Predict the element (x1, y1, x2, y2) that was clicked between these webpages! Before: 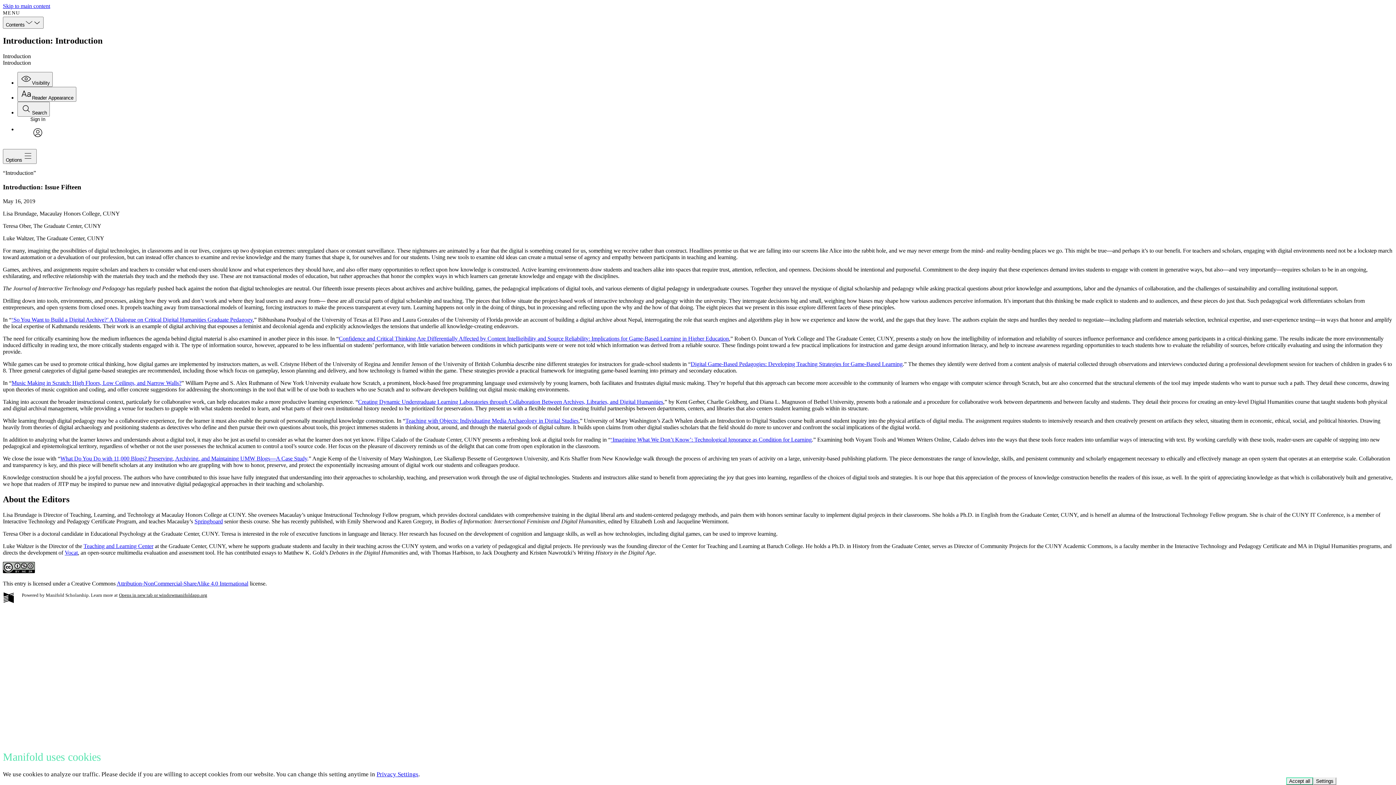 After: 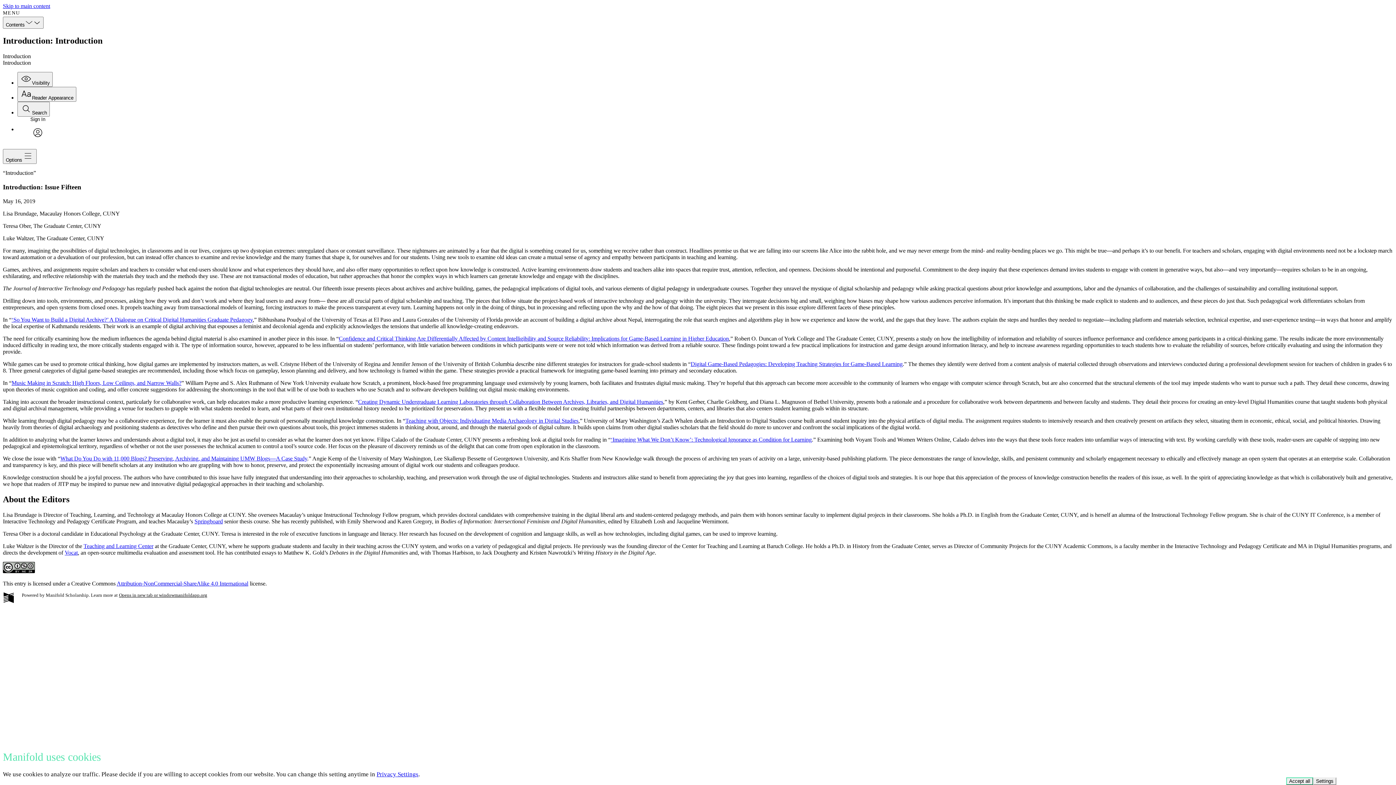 Action: label: Teaching and Learning Center bbox: (83, 543, 153, 549)